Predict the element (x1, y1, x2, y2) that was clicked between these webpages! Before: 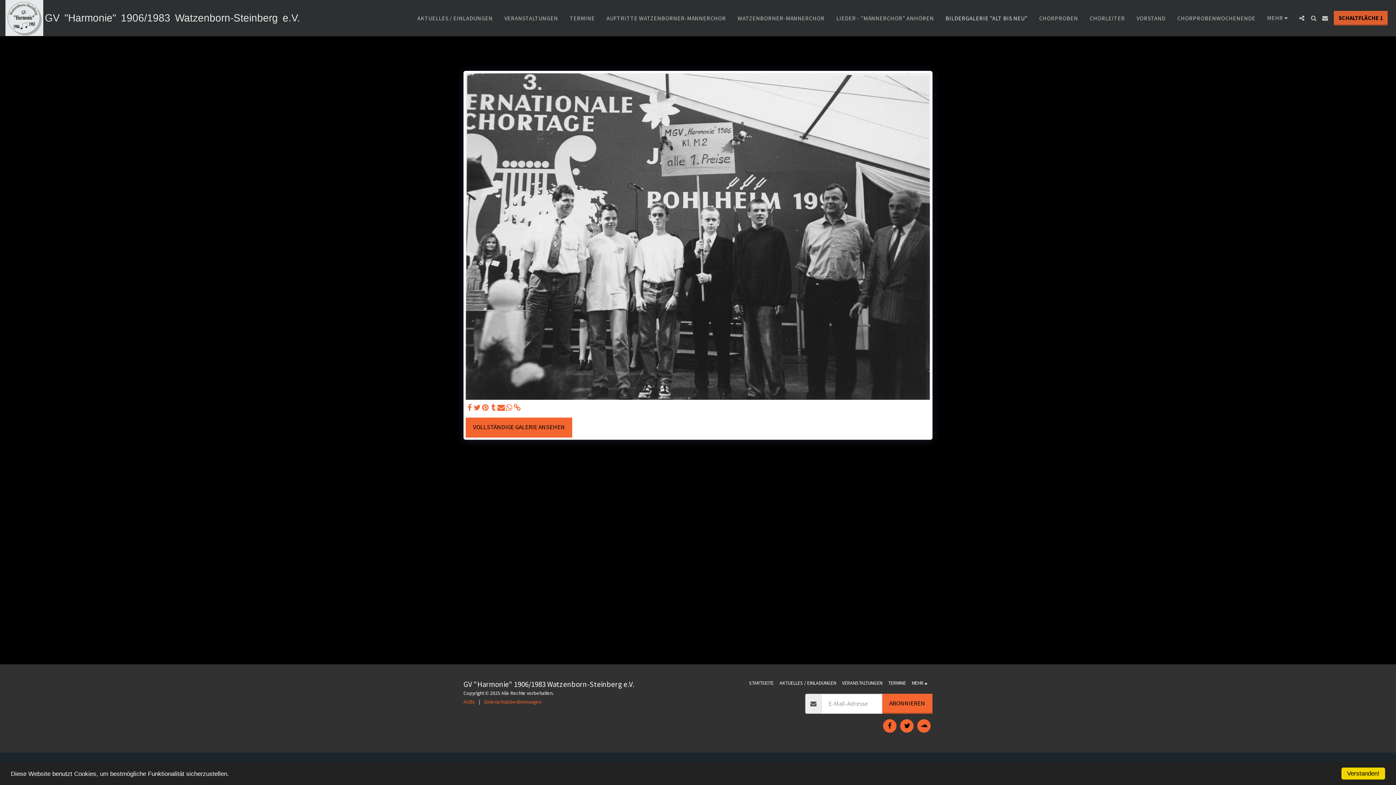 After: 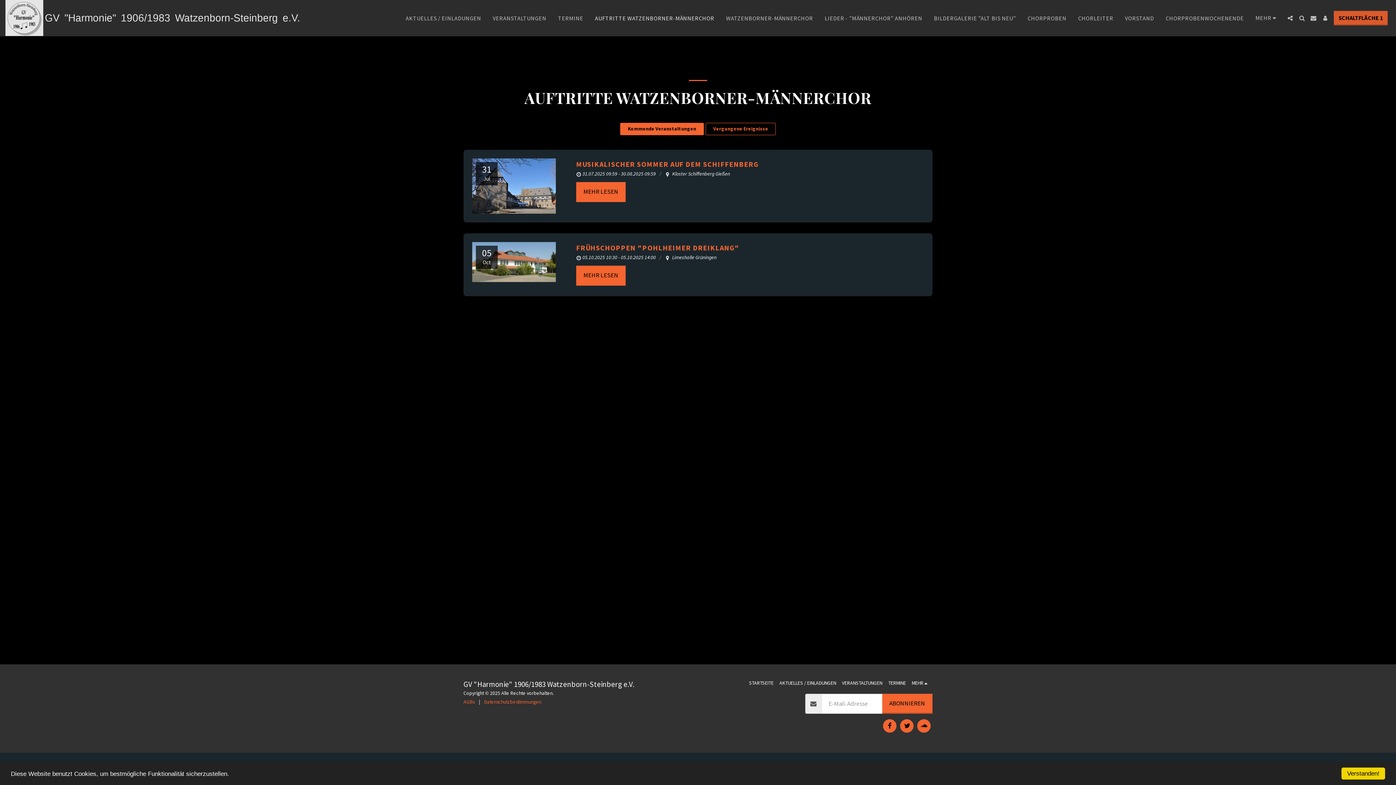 Action: label: AUFTRITTE WATZENBORNER-MÄNNERCHOR bbox: (601, 12, 731, 23)